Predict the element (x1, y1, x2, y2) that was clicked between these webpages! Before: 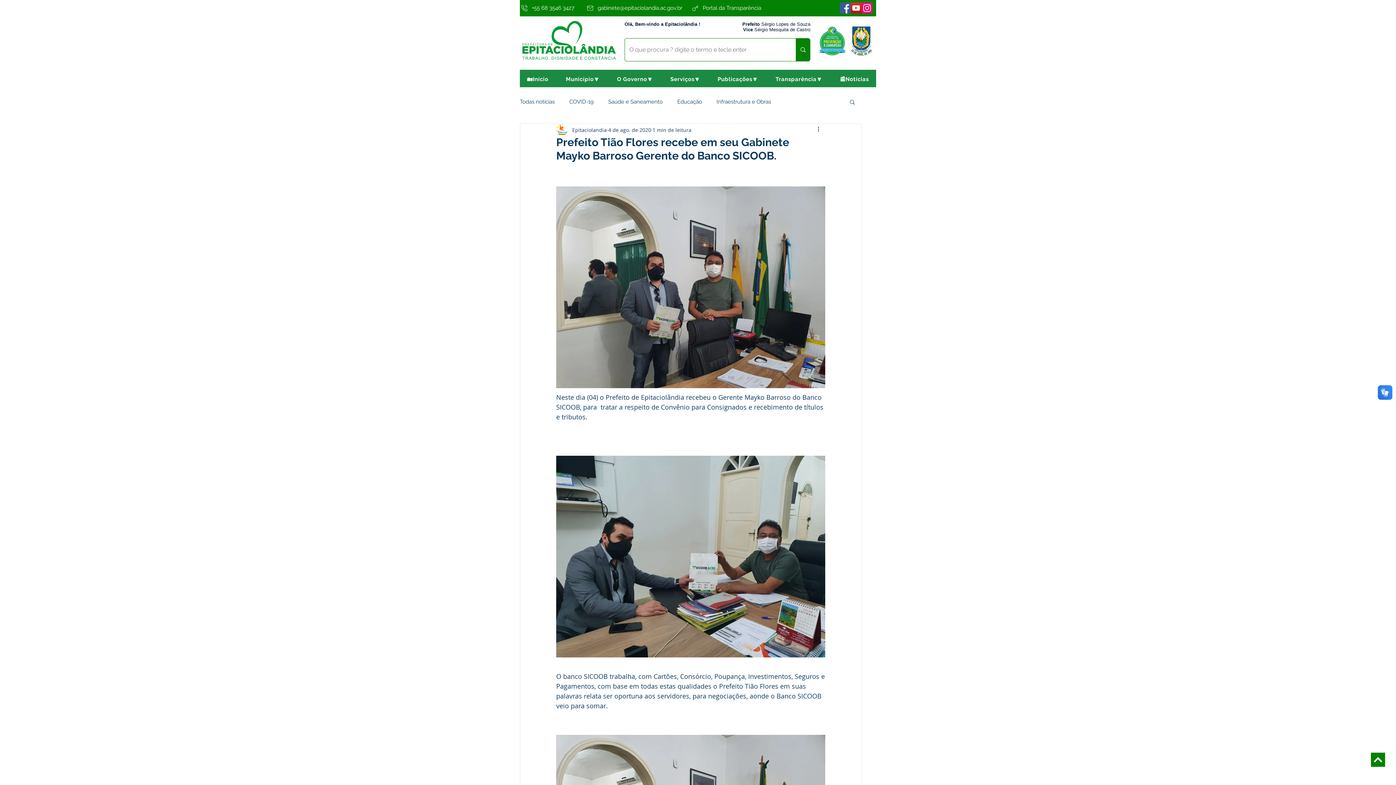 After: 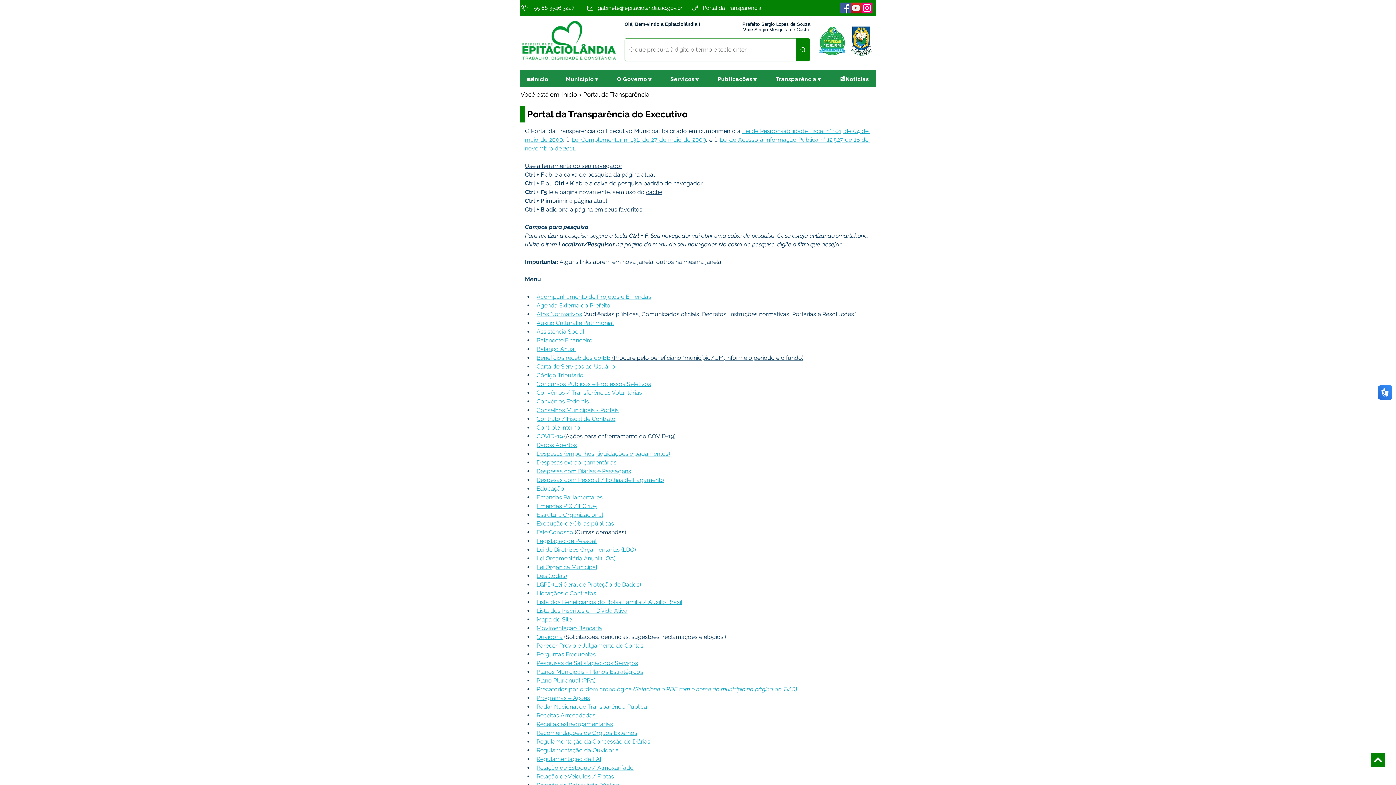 Action: bbox: (520, 0, 582, 15) label: +55 68 3546 3427